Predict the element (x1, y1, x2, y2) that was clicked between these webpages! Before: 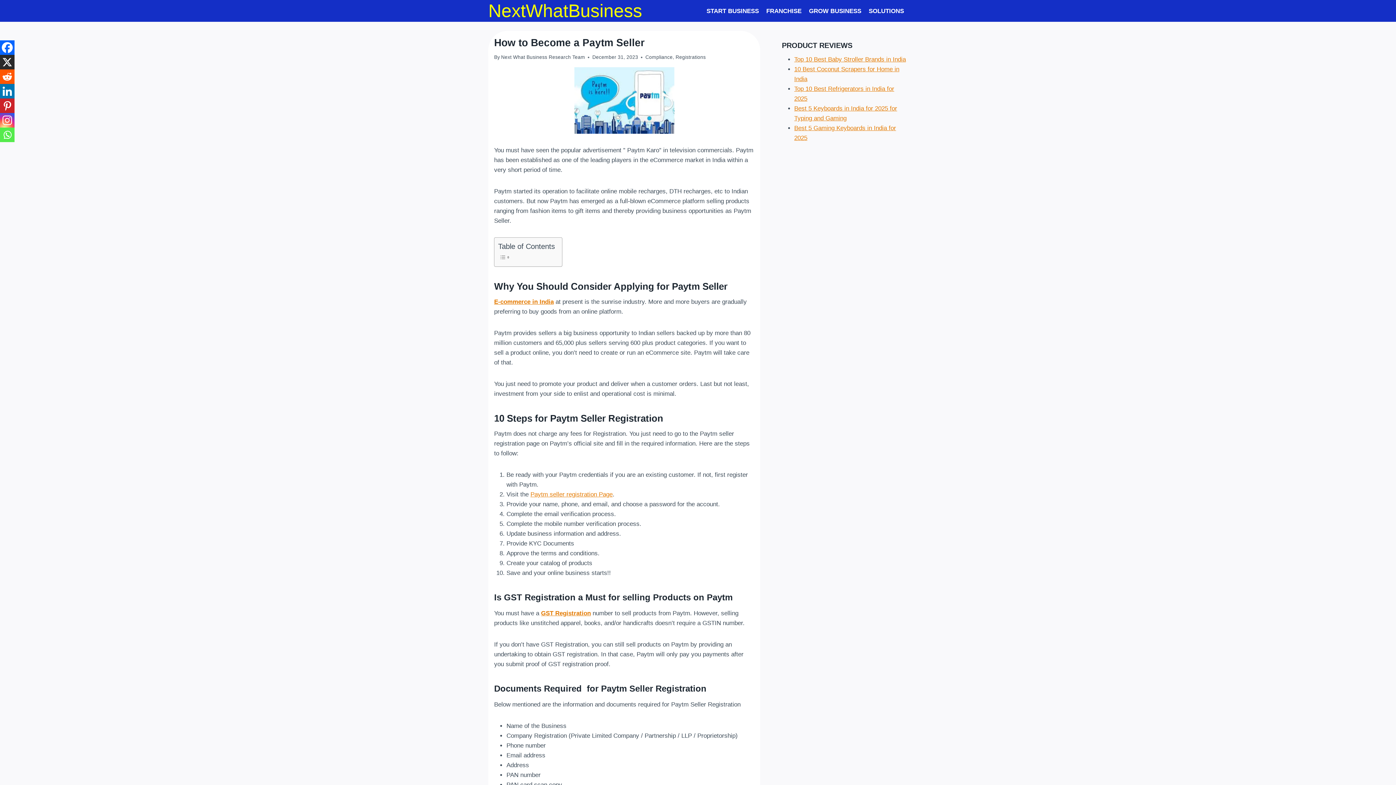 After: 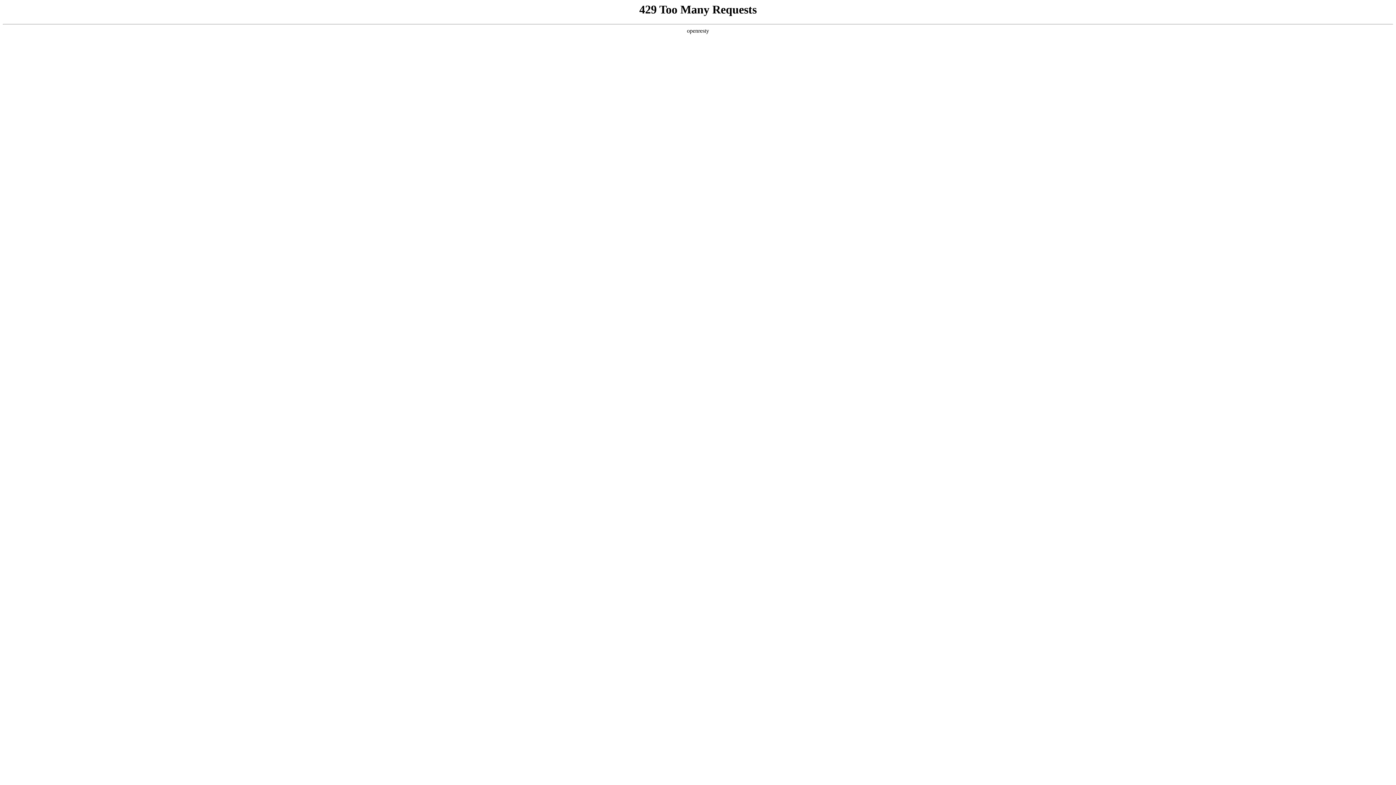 Action: bbox: (762, 2, 805, 19) label: FRANCHISE